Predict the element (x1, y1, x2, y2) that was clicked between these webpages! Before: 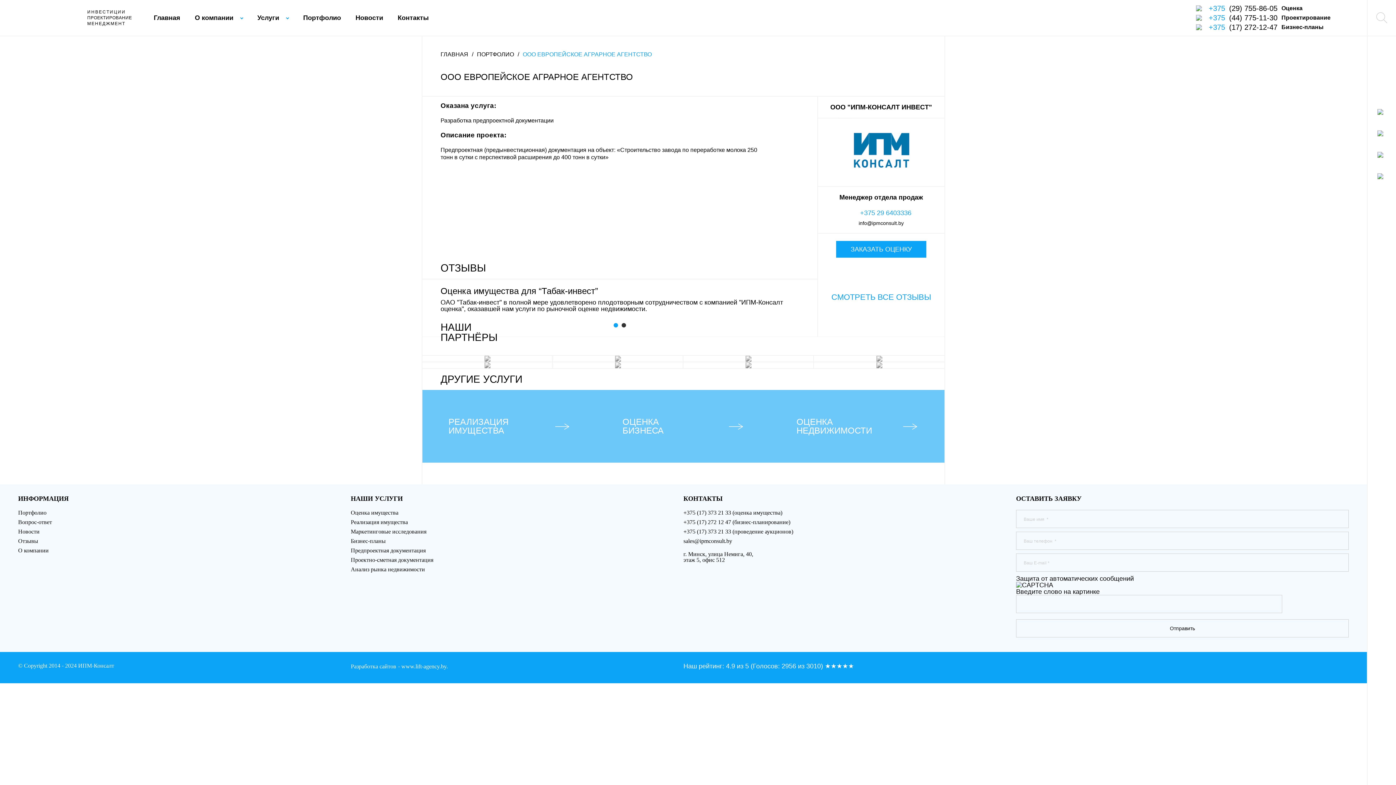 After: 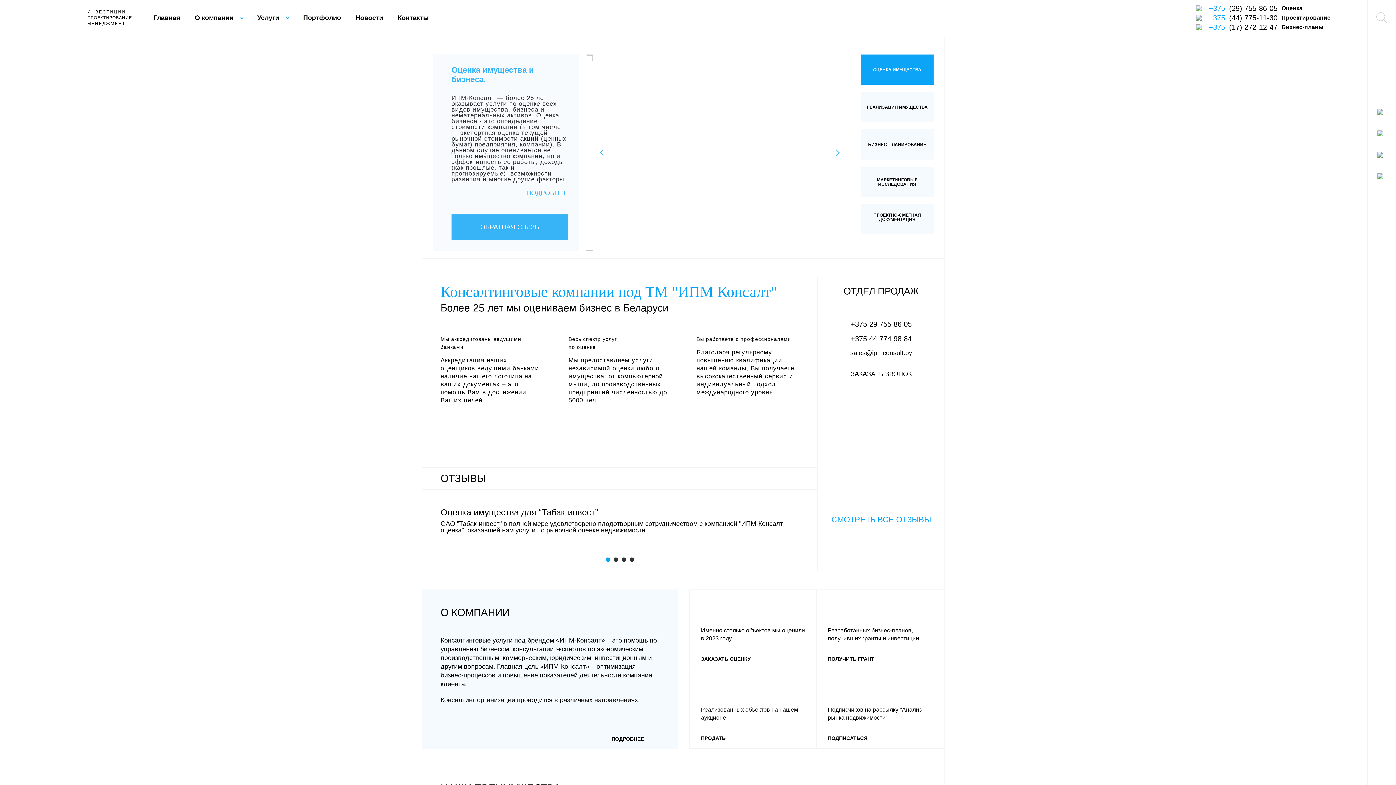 Action: bbox: (153, 14, 180, 21) label: Главная